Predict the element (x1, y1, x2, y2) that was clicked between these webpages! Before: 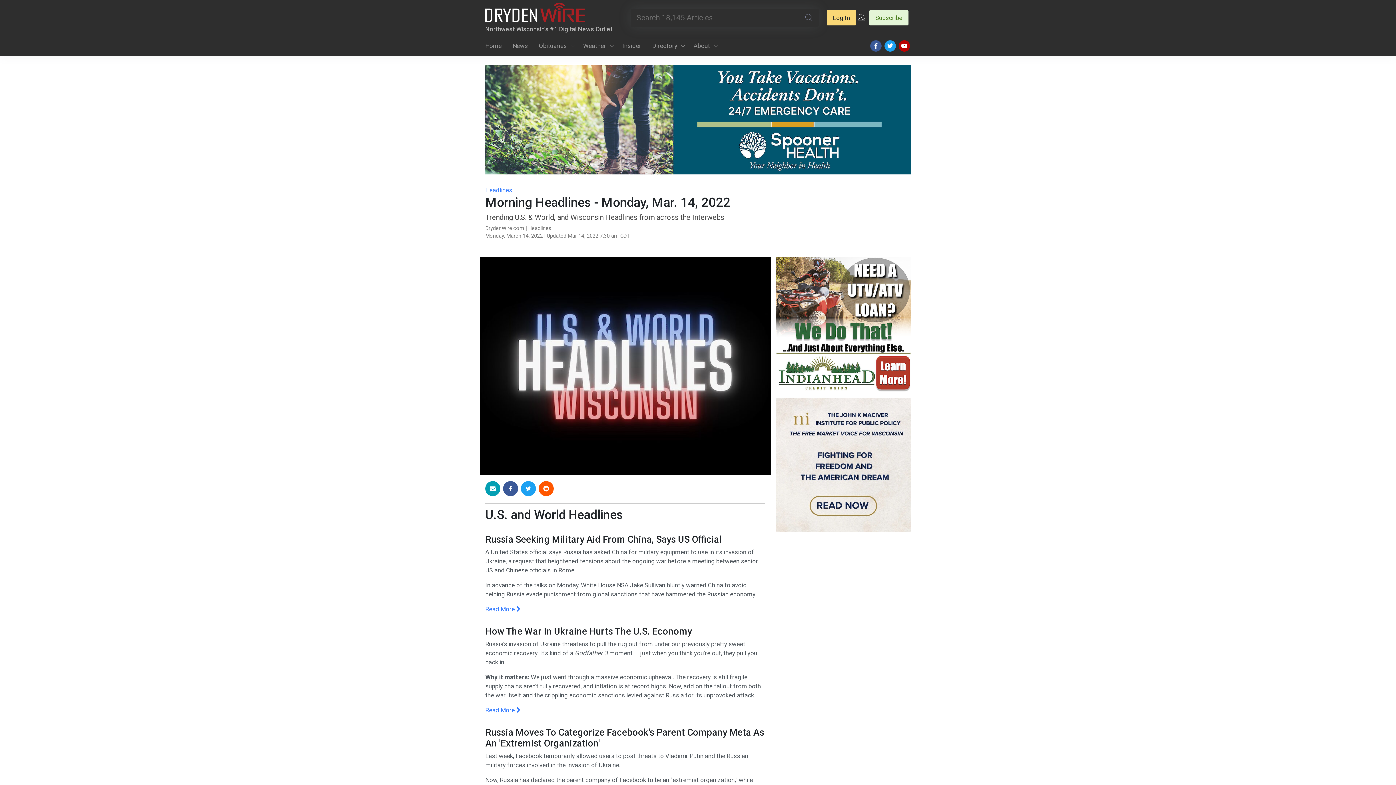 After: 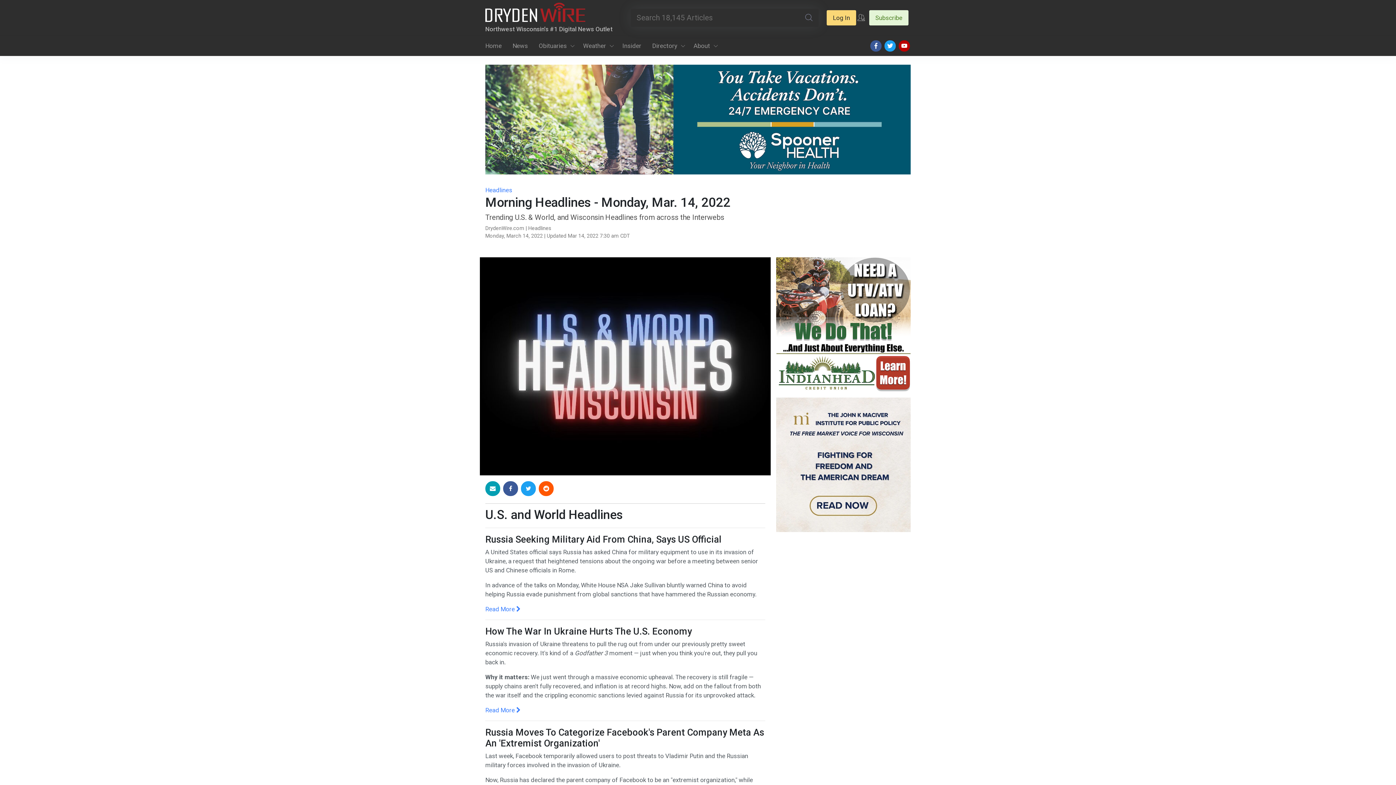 Action: bbox: (485, 115, 910, 122)